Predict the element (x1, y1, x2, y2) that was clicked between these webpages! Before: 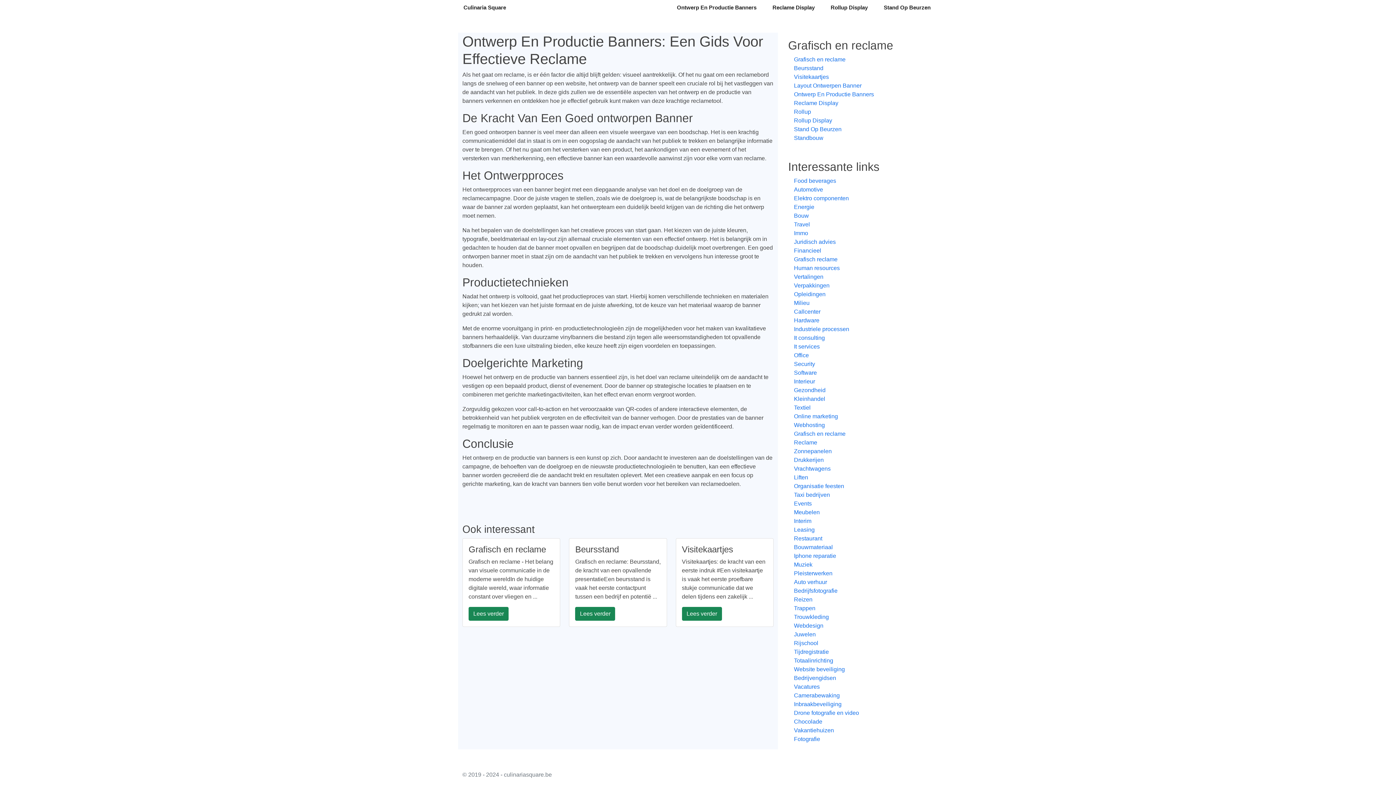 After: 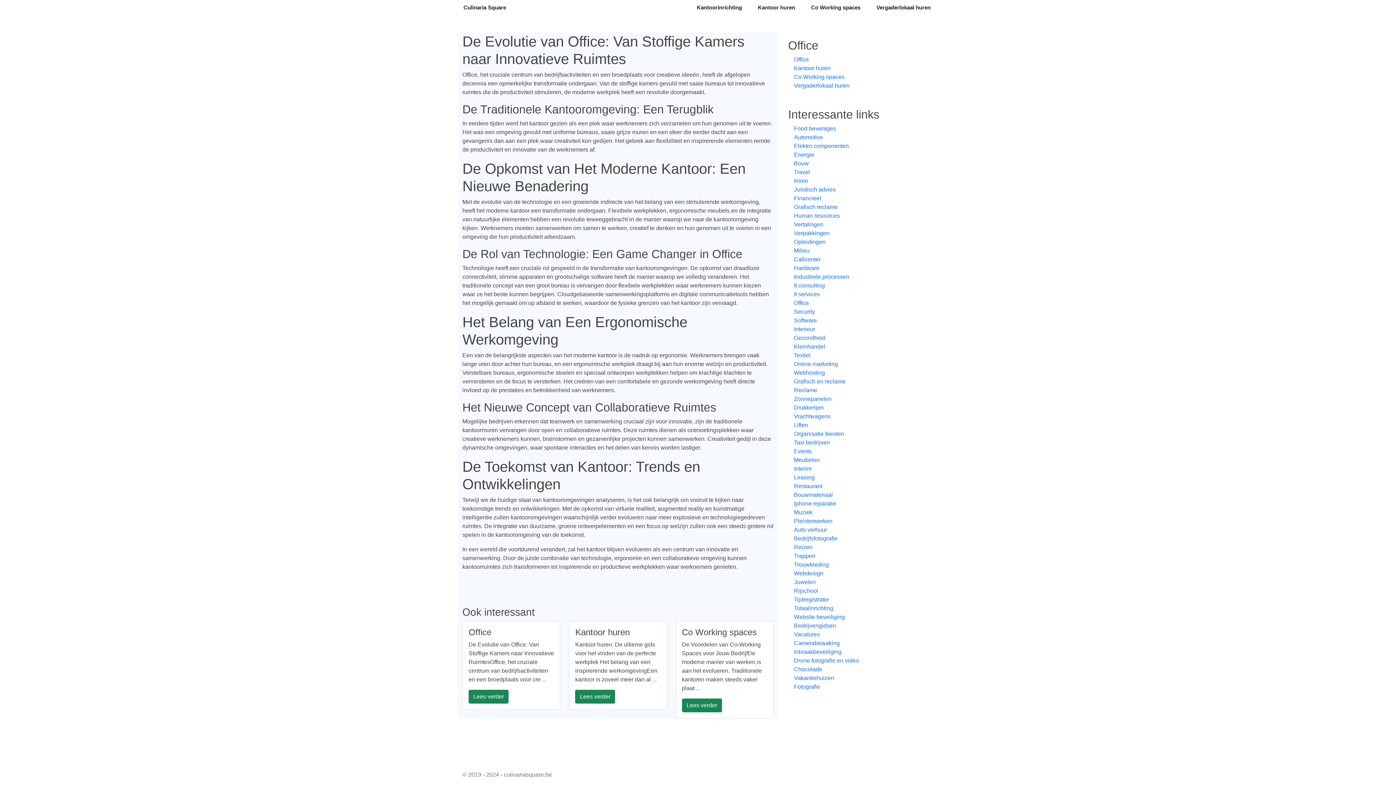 Action: label: Office bbox: (788, 351, 928, 360)